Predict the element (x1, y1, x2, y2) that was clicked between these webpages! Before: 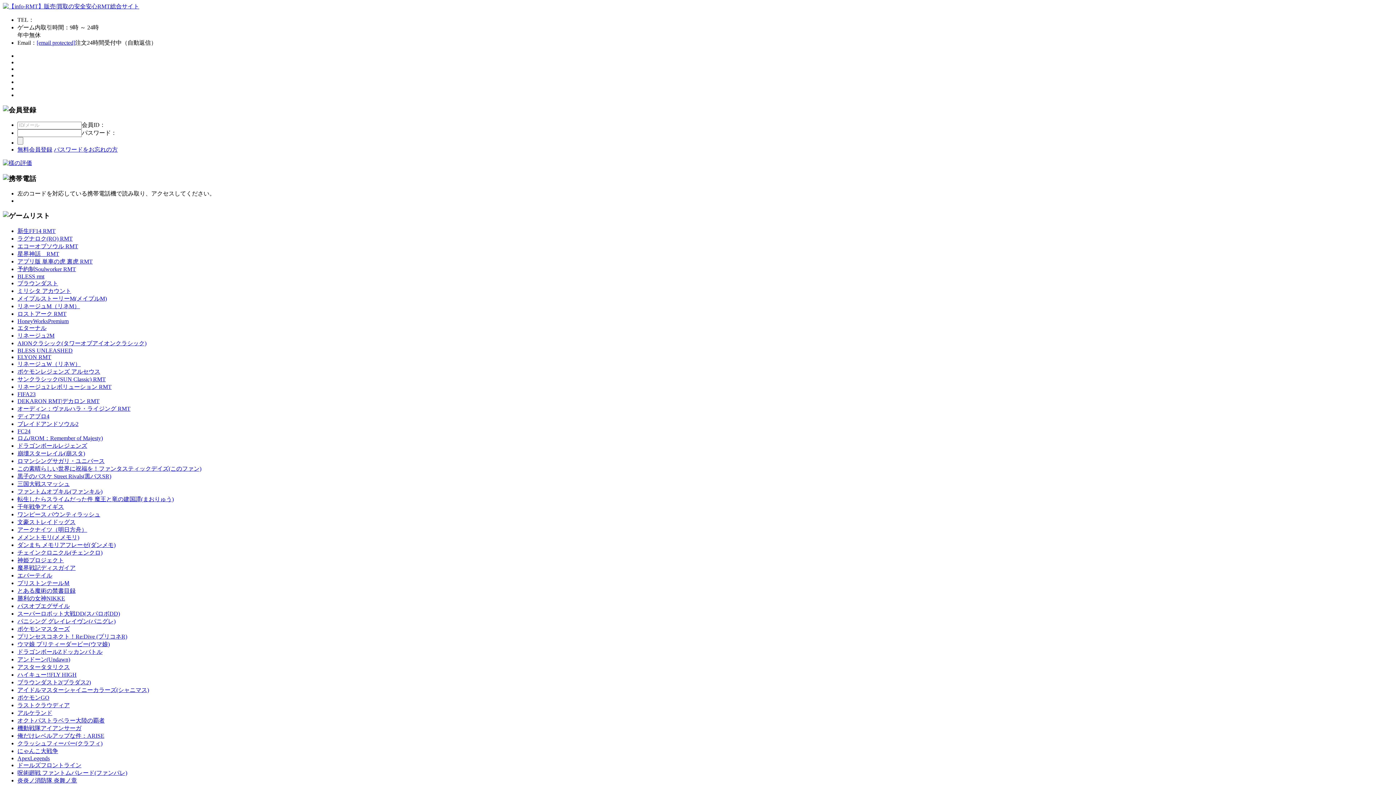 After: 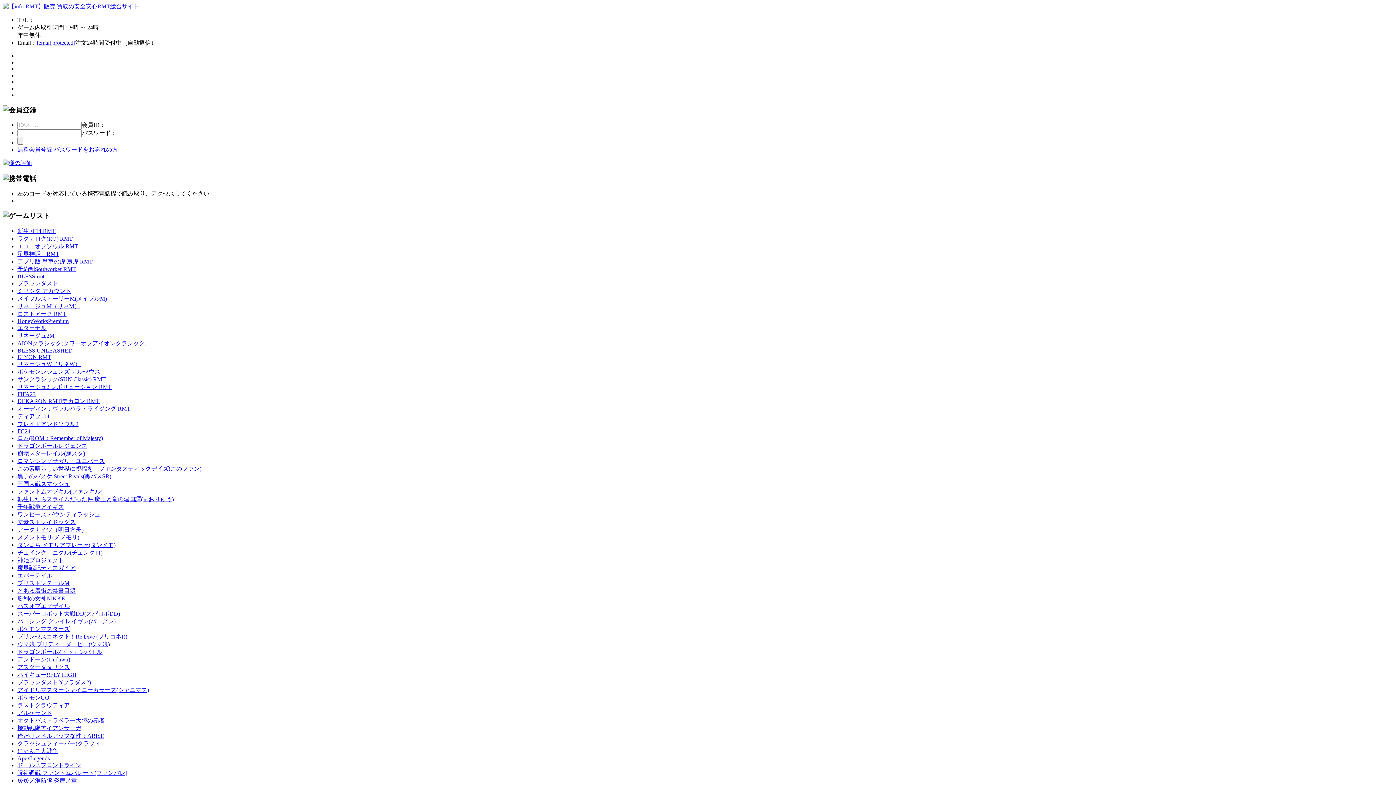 Action: label: プリンセスコネクト！Re:Dive (プリコネR) bbox: (17, 633, 127, 639)